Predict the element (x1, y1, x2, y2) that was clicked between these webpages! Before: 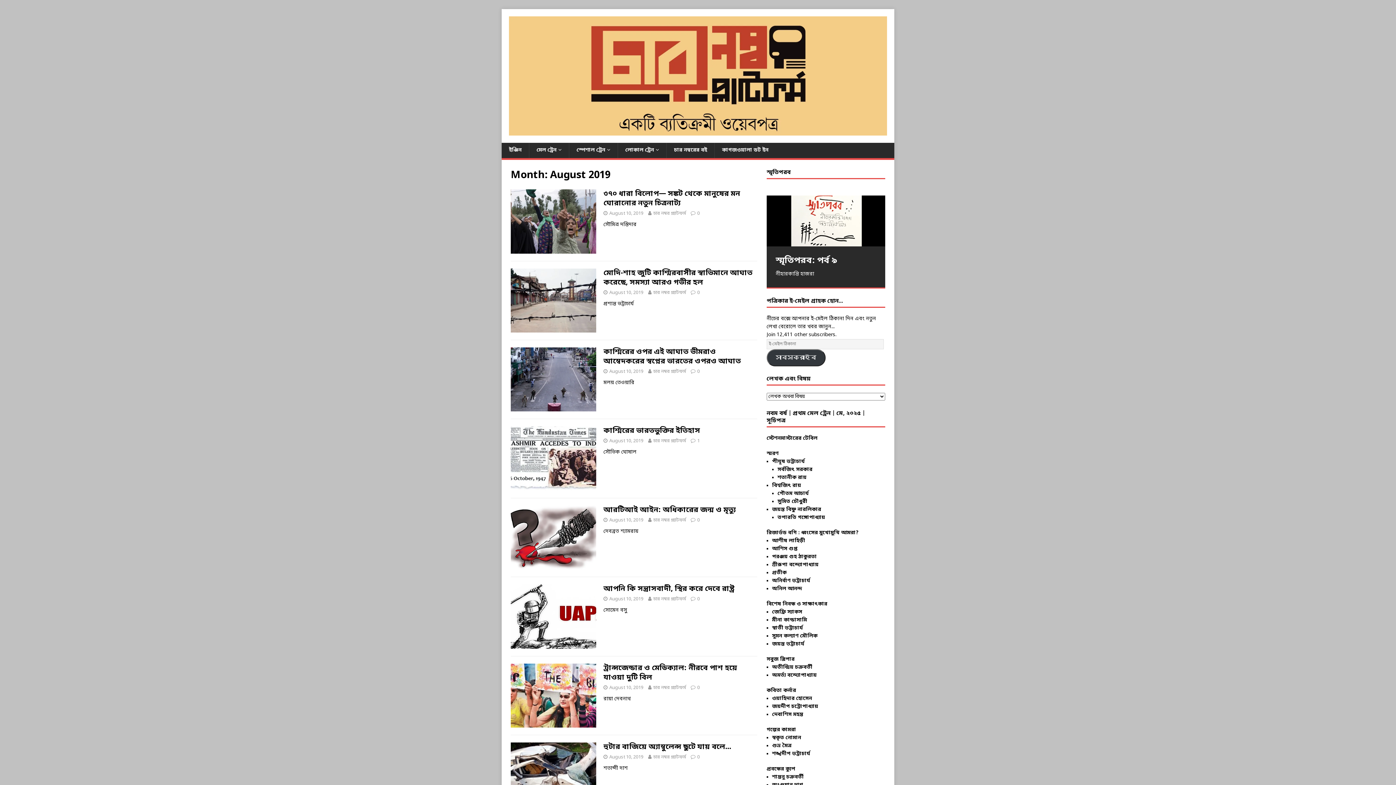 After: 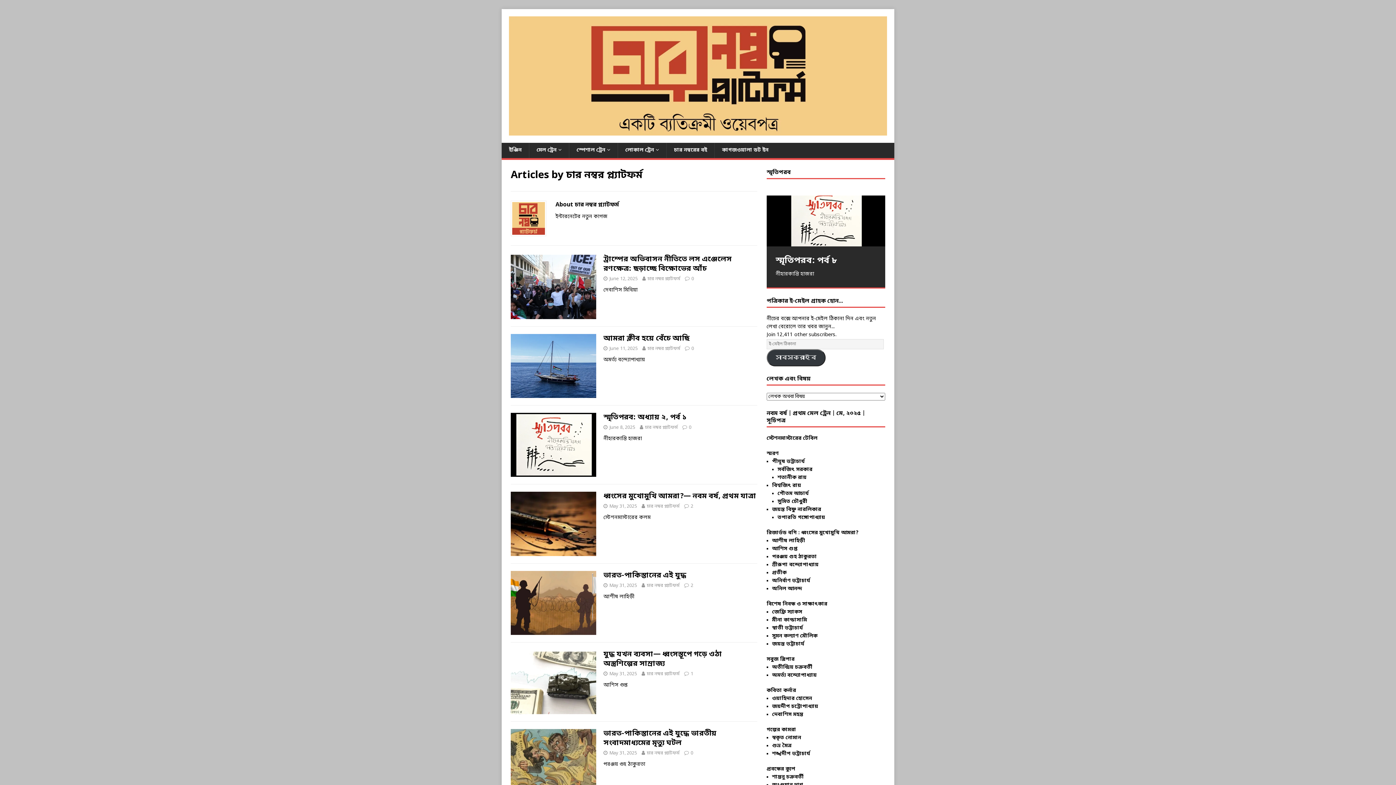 Action: bbox: (653, 517, 686, 523) label: চার নম্বর প্ল্যাটফর্ম